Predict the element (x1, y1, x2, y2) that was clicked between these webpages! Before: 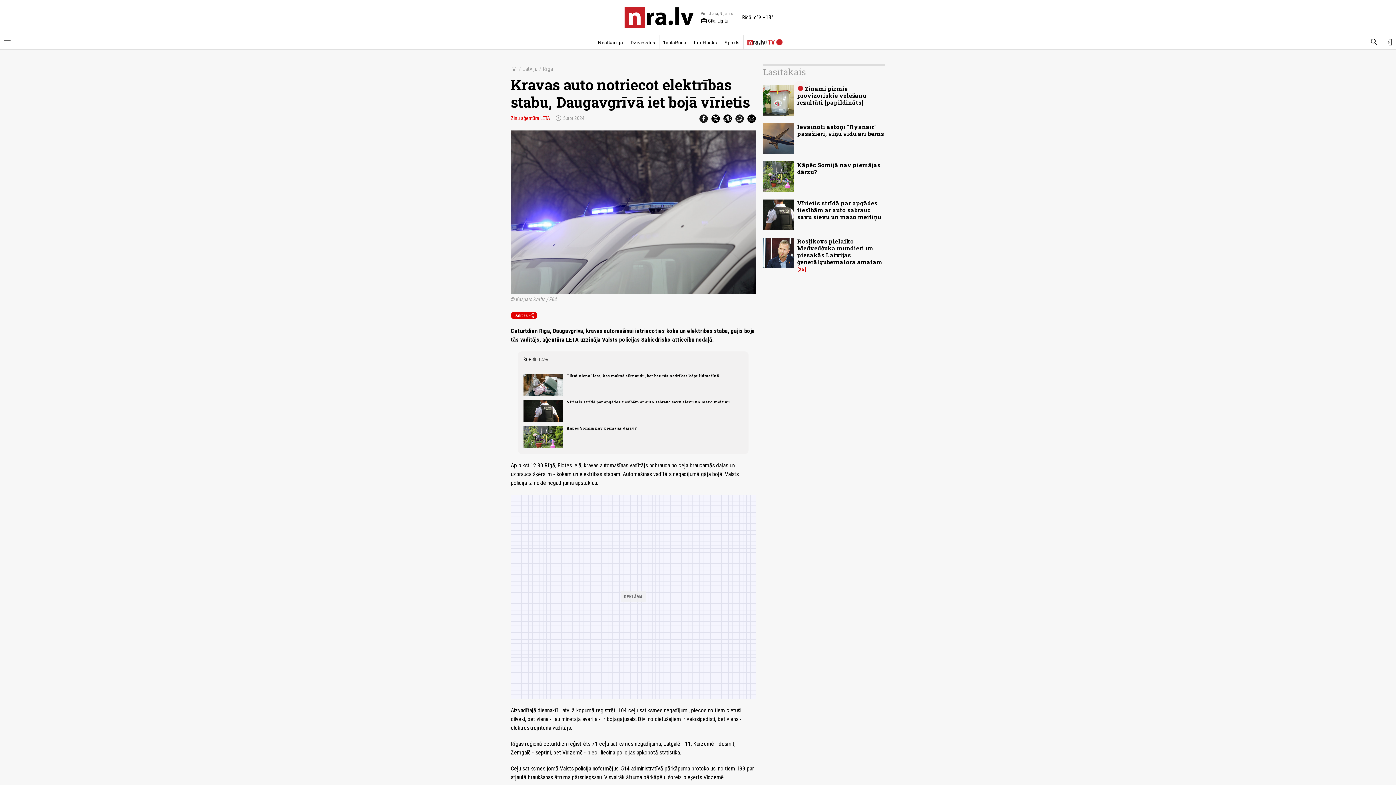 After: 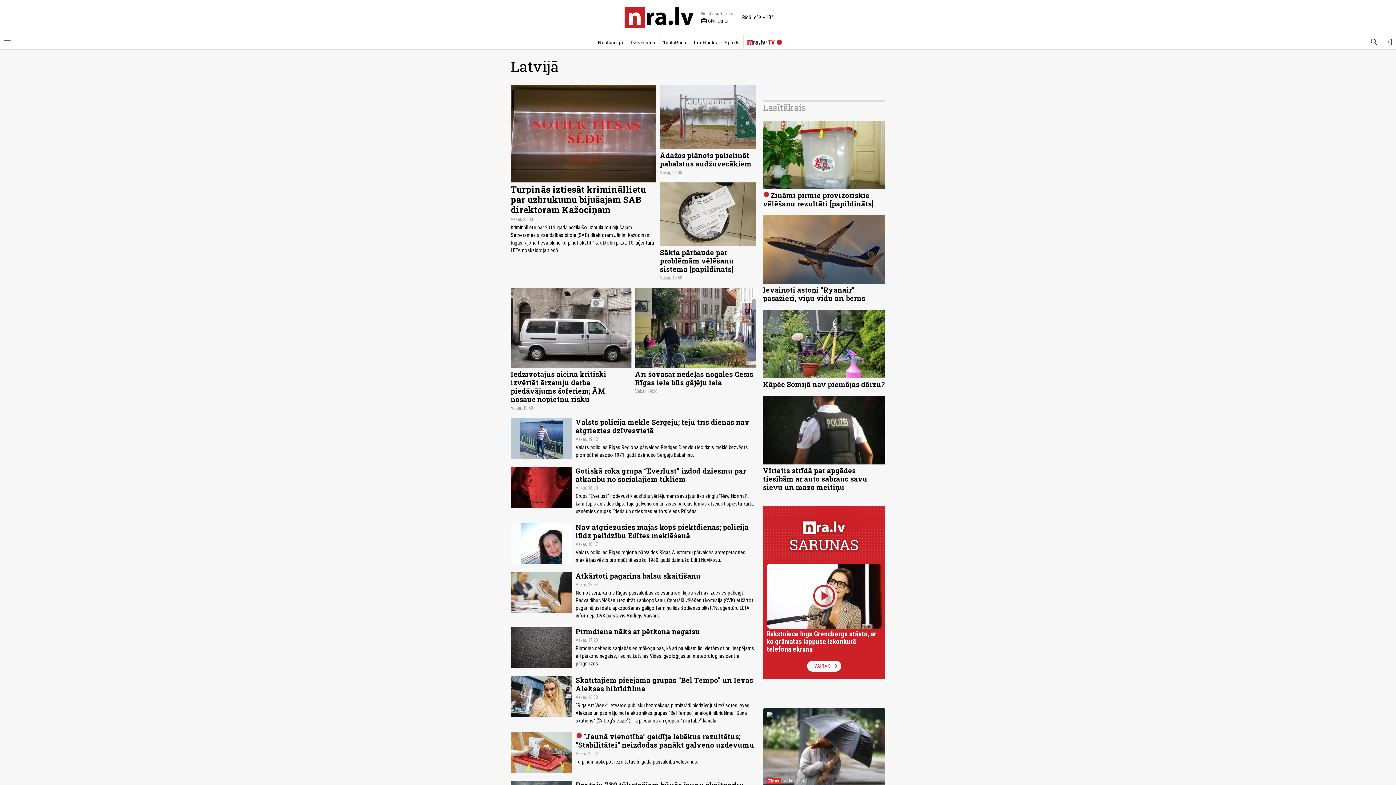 Action: bbox: (522, 65, 537, 72) label: Latvijā